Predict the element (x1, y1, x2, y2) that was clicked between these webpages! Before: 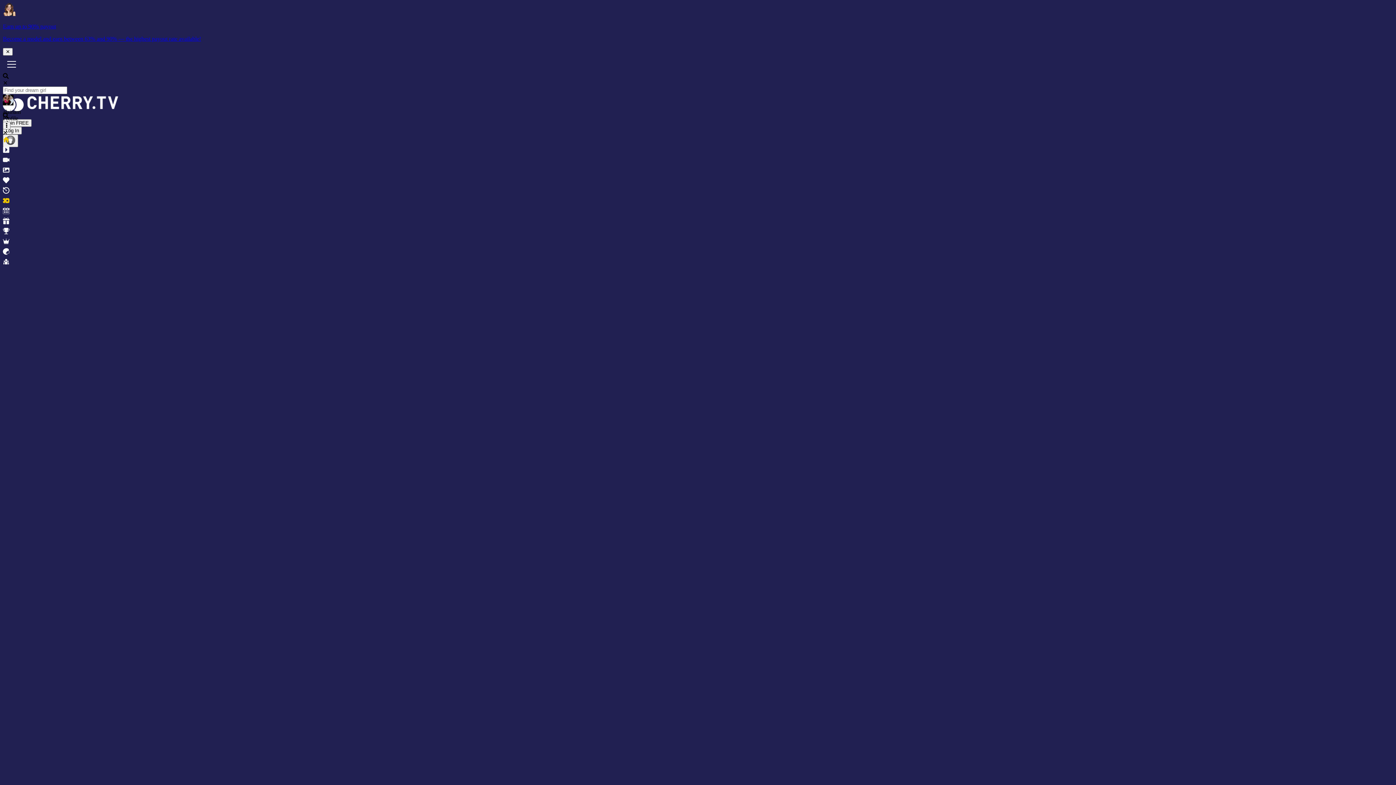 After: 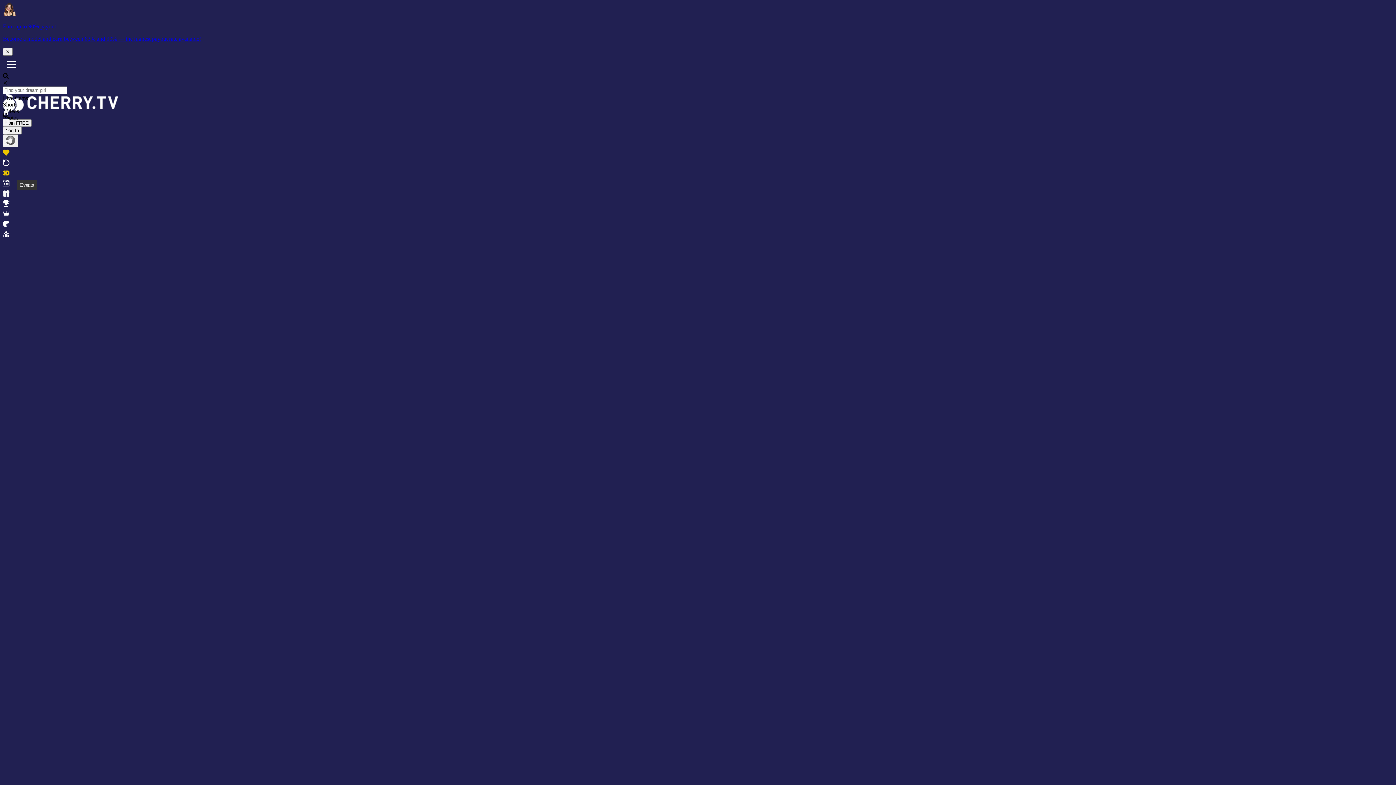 Action: bbox: (2, 177, 1388, 187)